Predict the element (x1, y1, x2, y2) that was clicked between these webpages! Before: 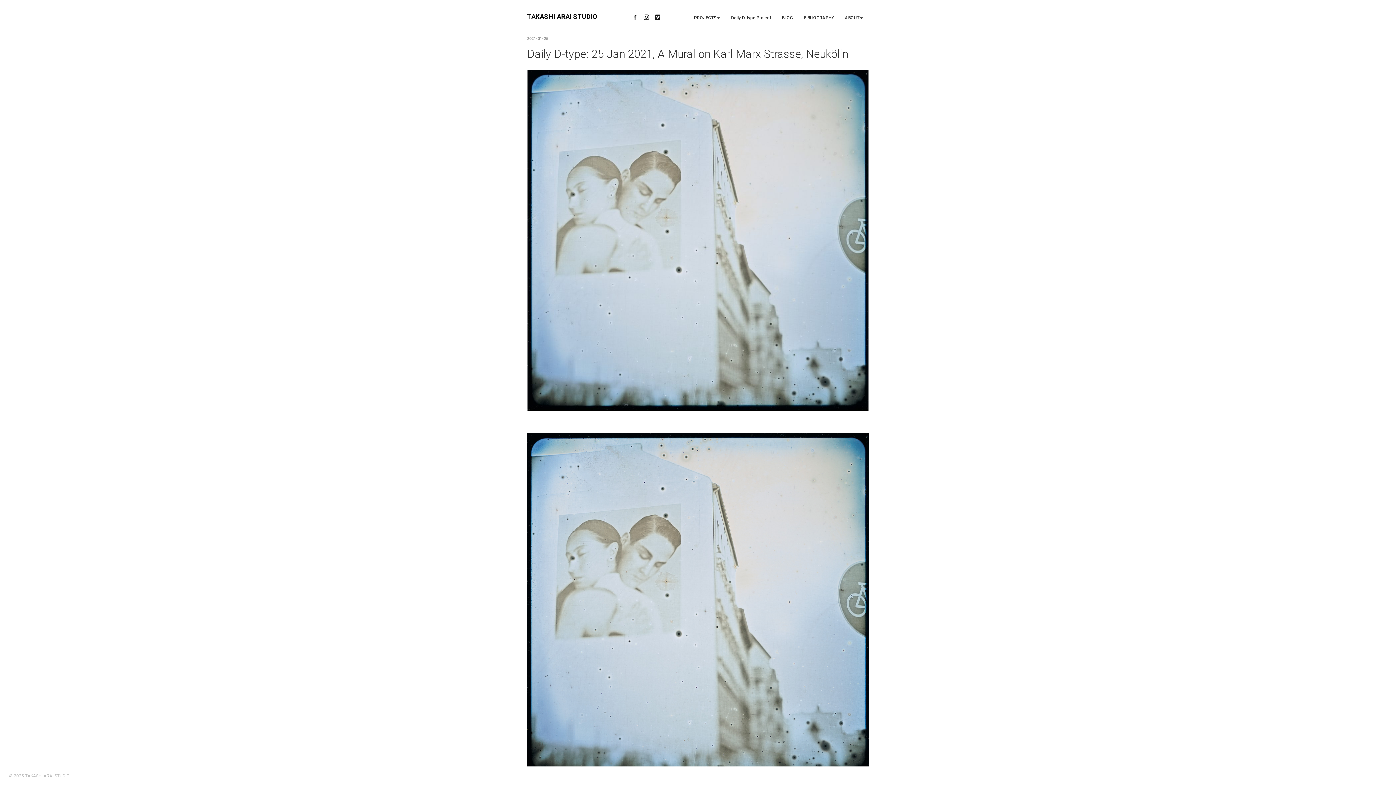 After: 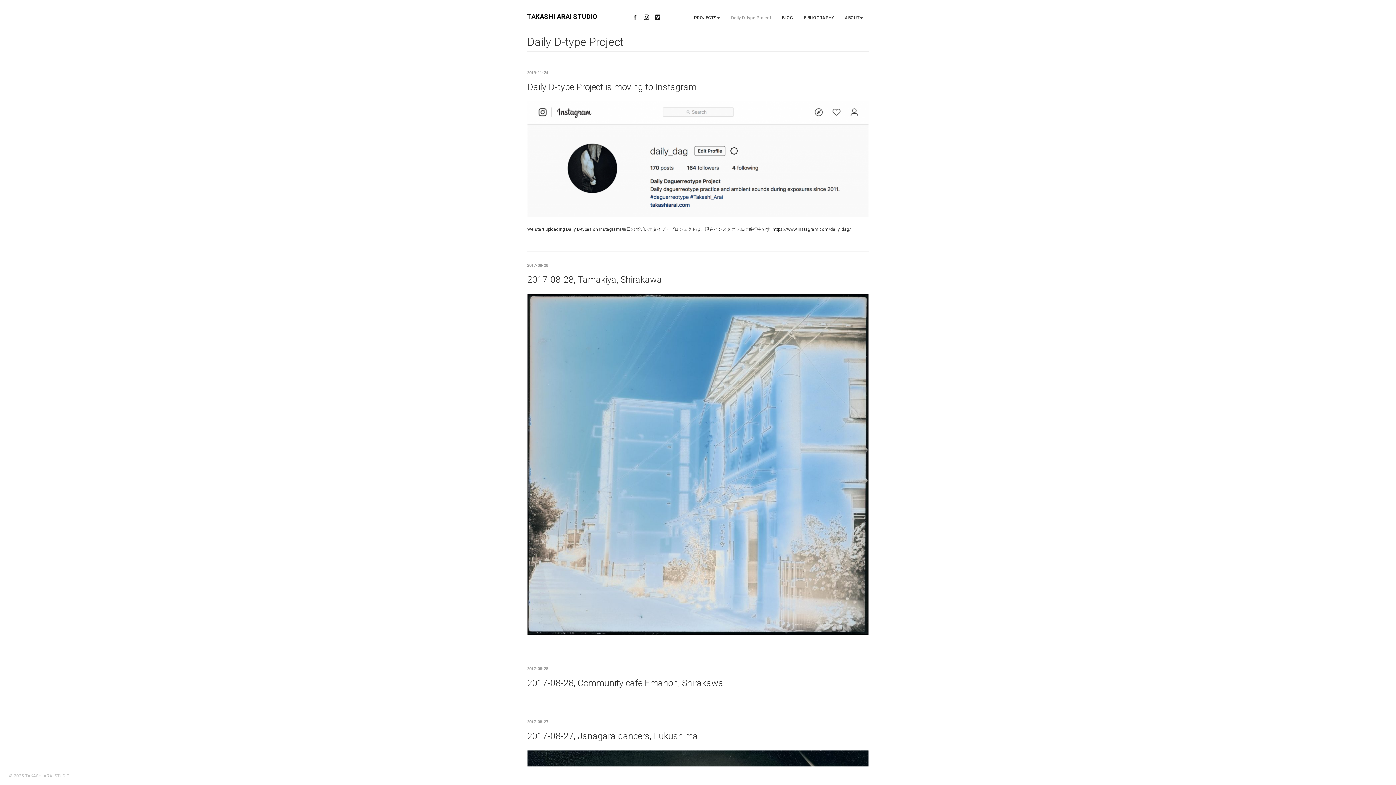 Action: label: Daily D-type Project bbox: (725, 13, 776, 22)